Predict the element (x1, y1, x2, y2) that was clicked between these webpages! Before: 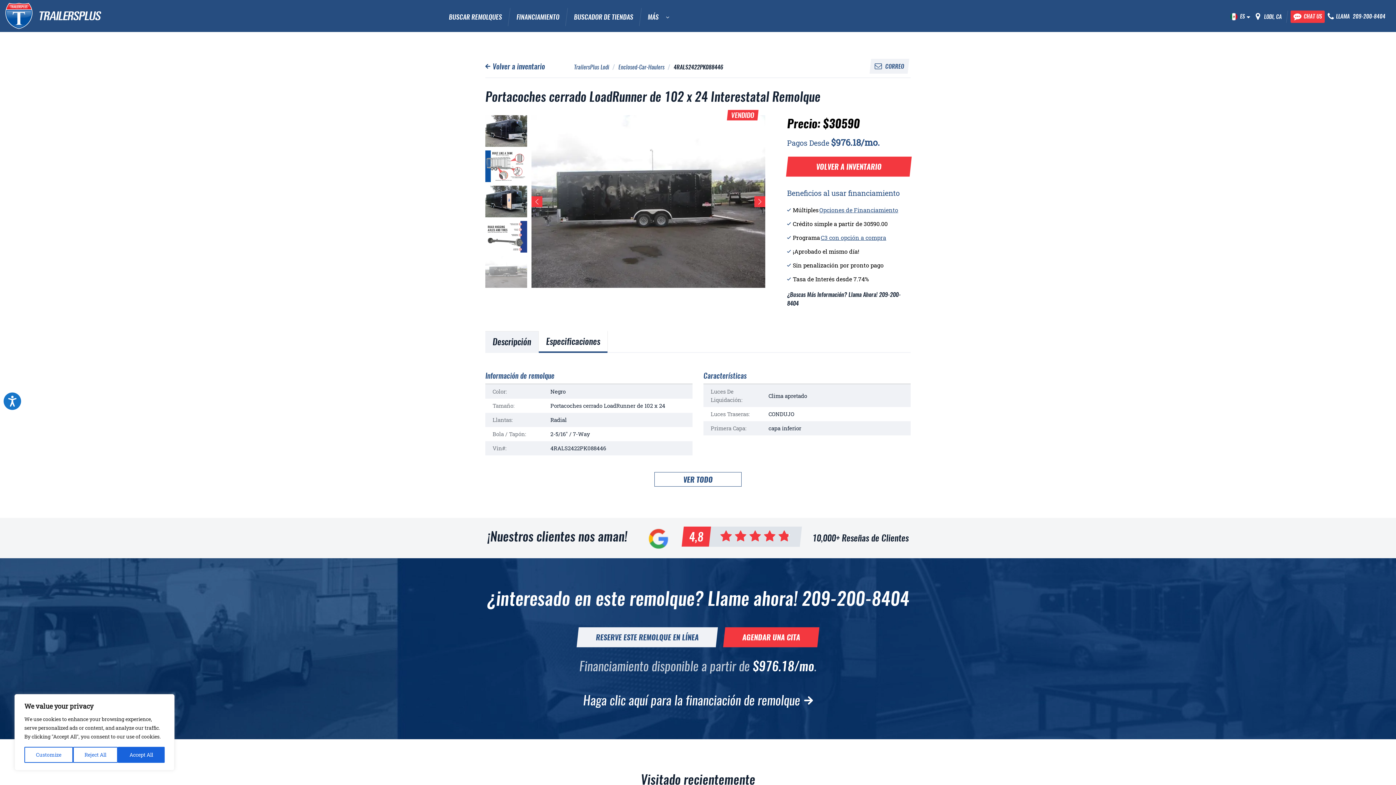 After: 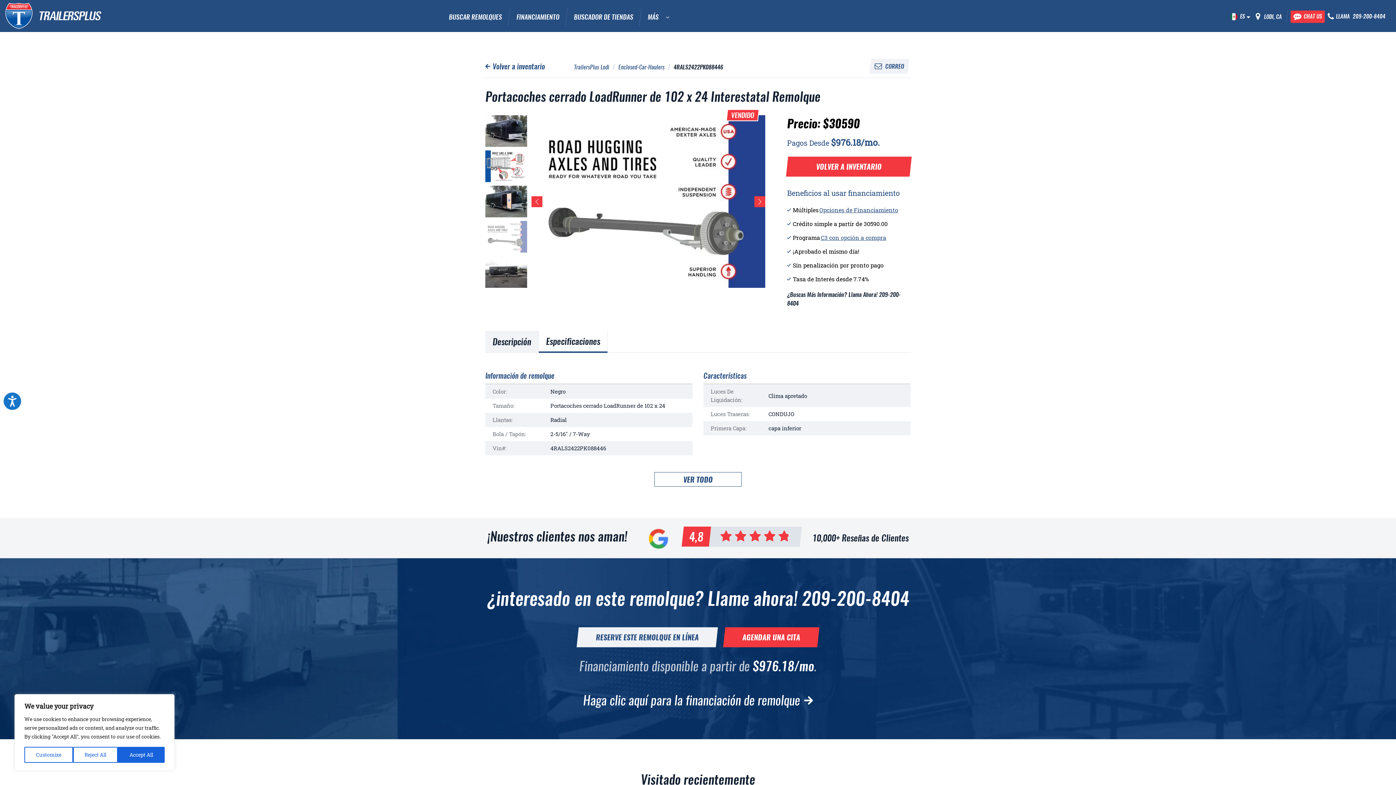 Action: label: 209-200-8404 bbox: (802, 587, 909, 609)